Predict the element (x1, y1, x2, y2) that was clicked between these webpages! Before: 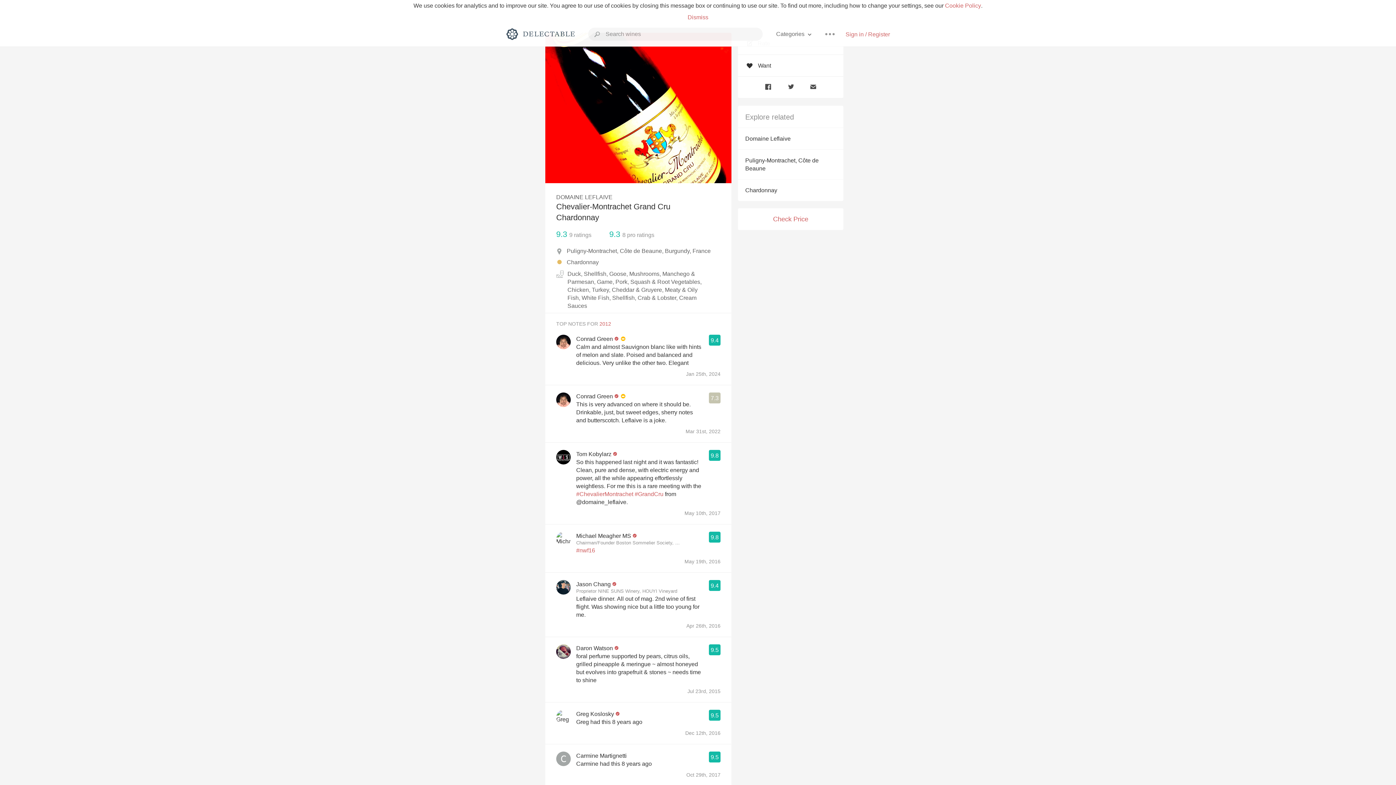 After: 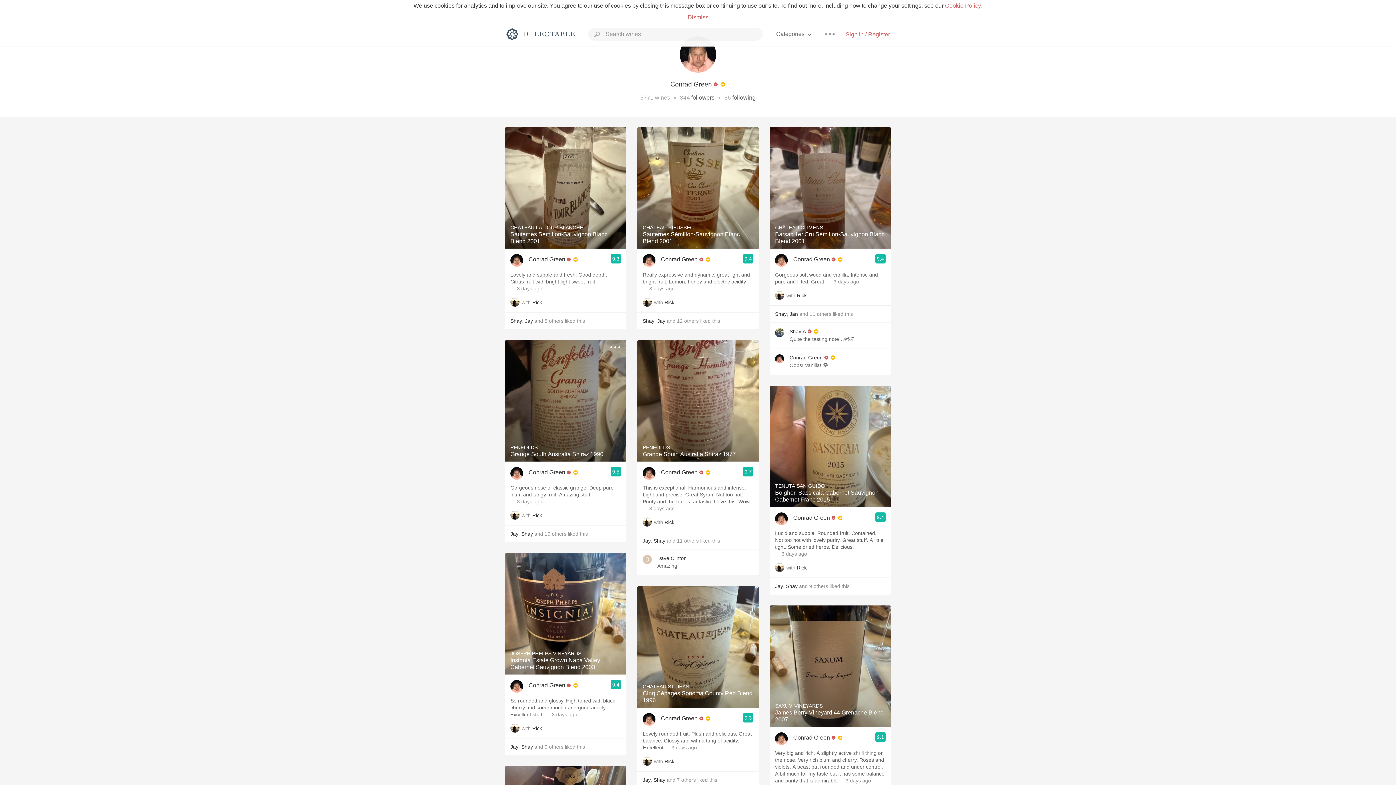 Action: bbox: (576, 392, 613, 400) label: Conrad Green